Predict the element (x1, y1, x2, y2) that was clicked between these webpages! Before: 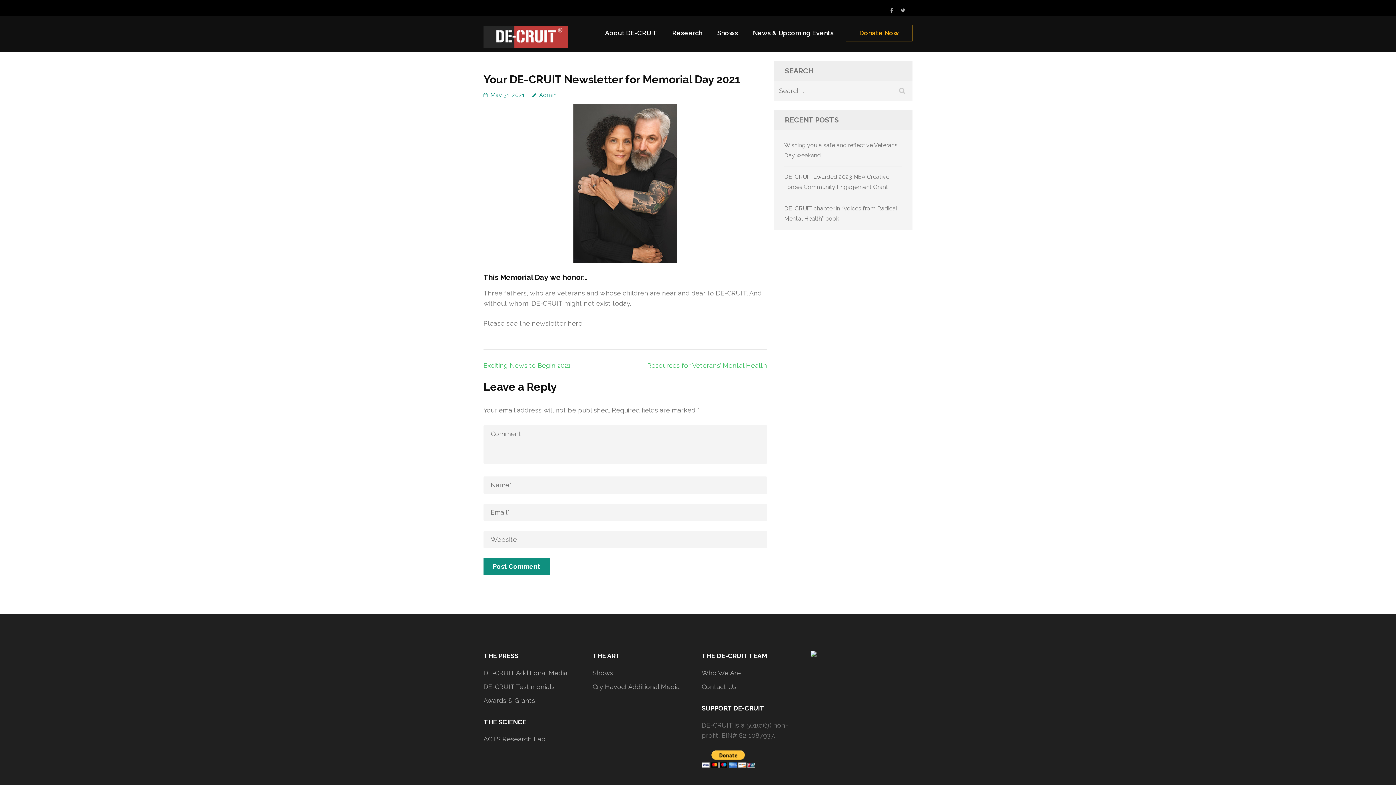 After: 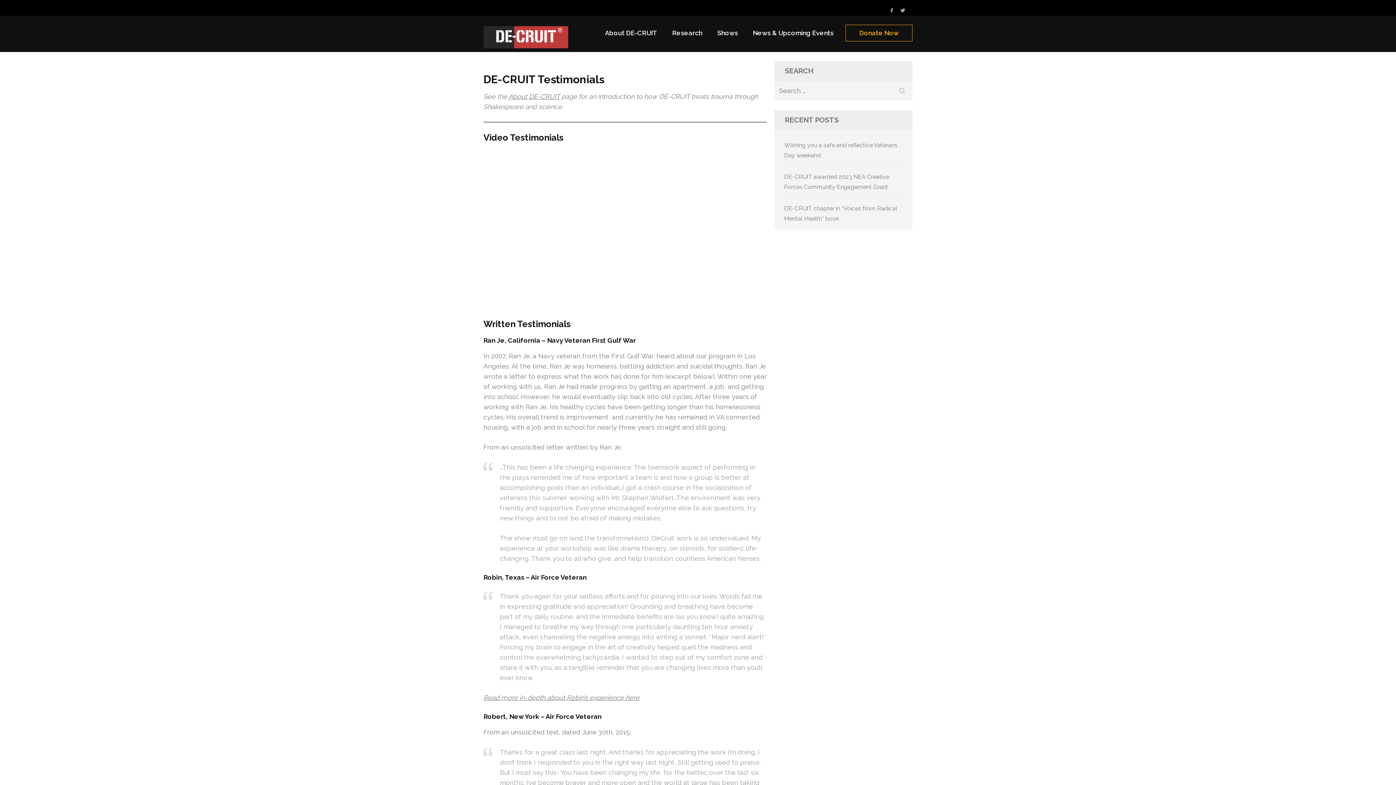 Action: label: DE-CRUIT Testimonials bbox: (483, 683, 554, 690)